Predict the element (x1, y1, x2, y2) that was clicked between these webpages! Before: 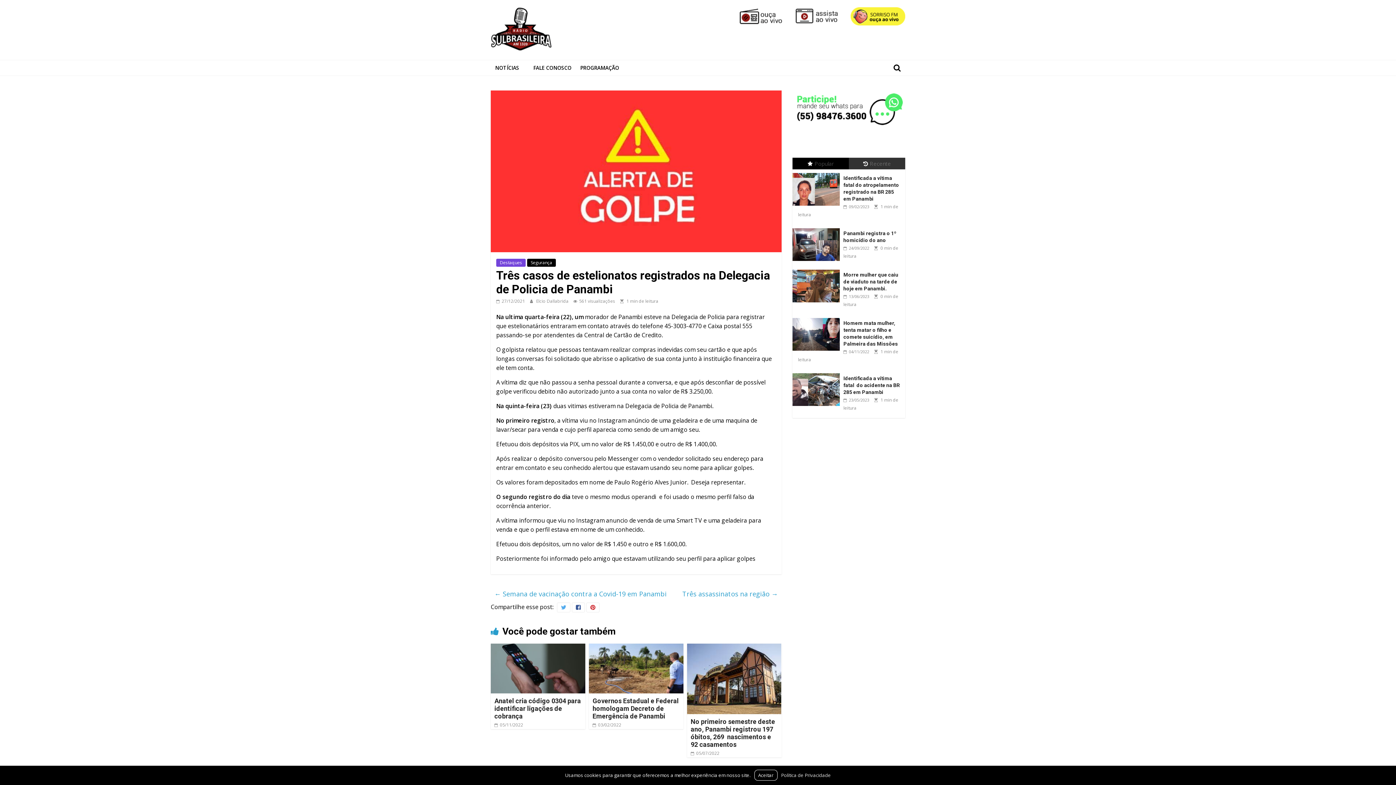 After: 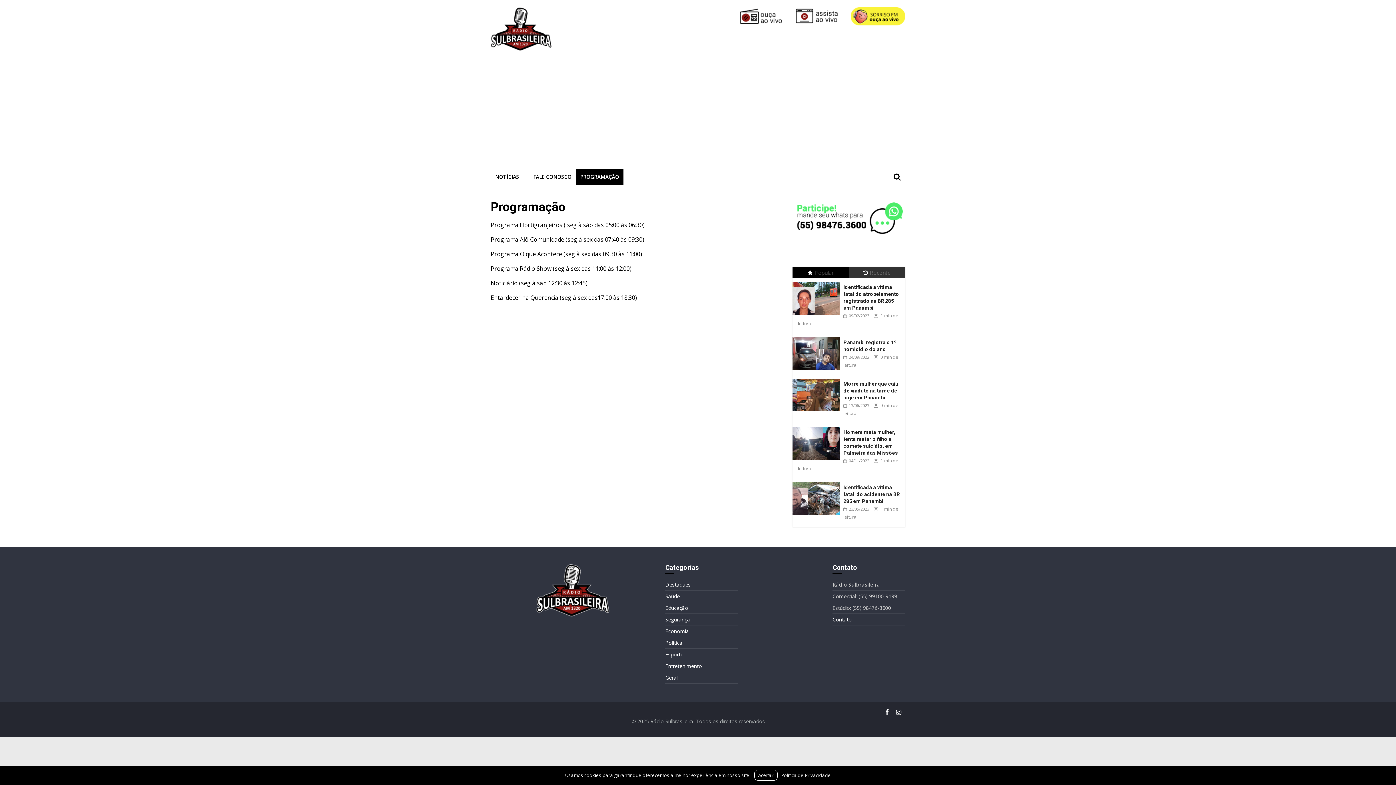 Action: label: PROGRAMAÇÃO bbox: (576, 60, 623, 75)